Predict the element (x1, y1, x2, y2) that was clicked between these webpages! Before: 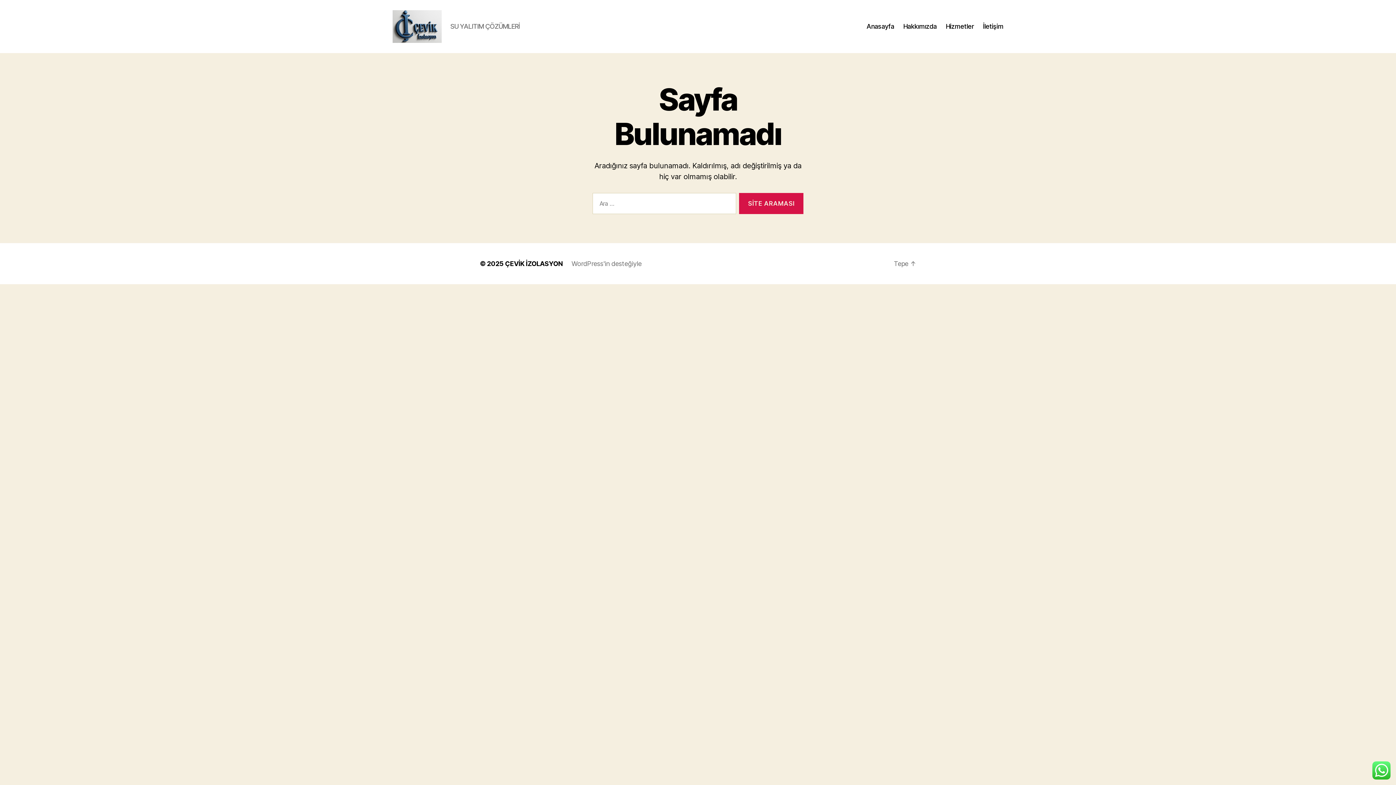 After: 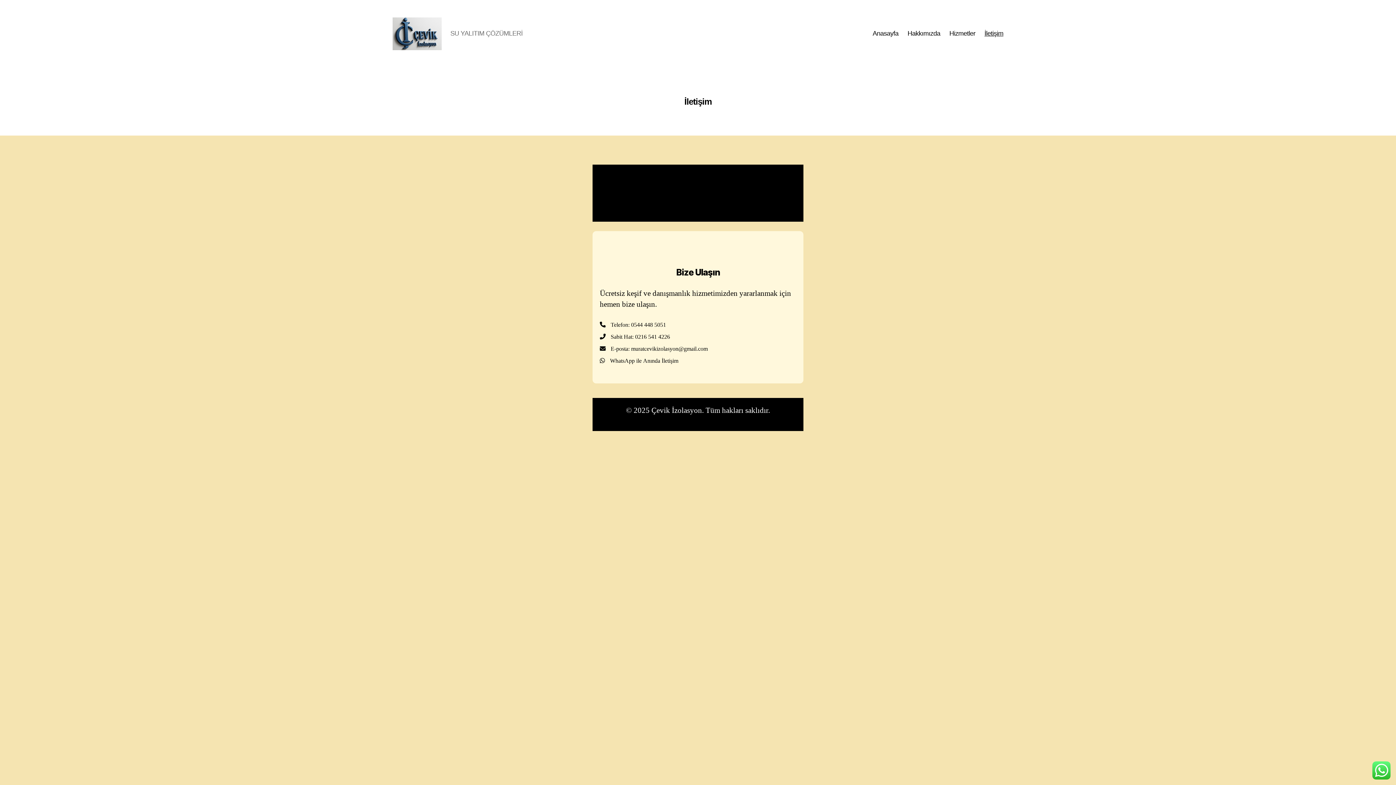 Action: label: İletişim bbox: (983, 22, 1003, 30)